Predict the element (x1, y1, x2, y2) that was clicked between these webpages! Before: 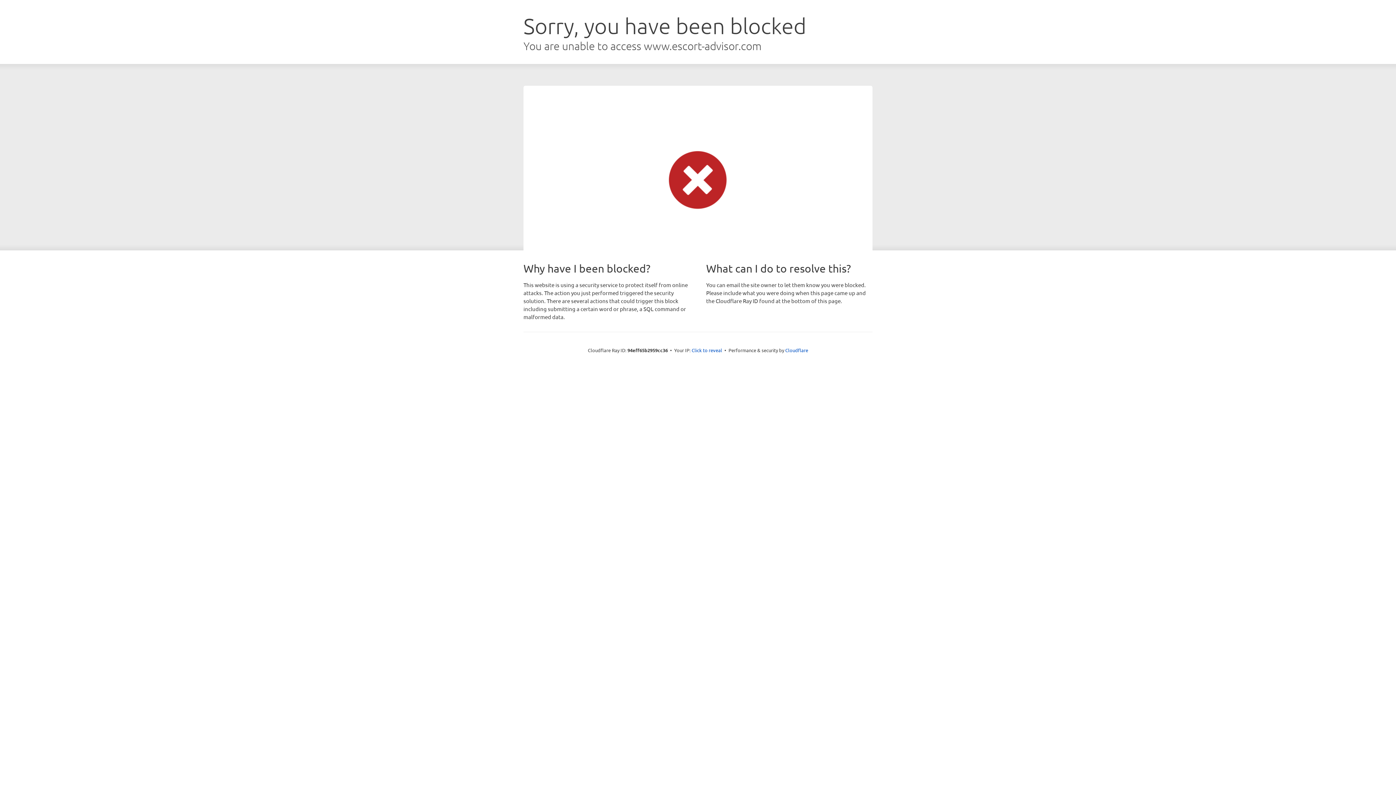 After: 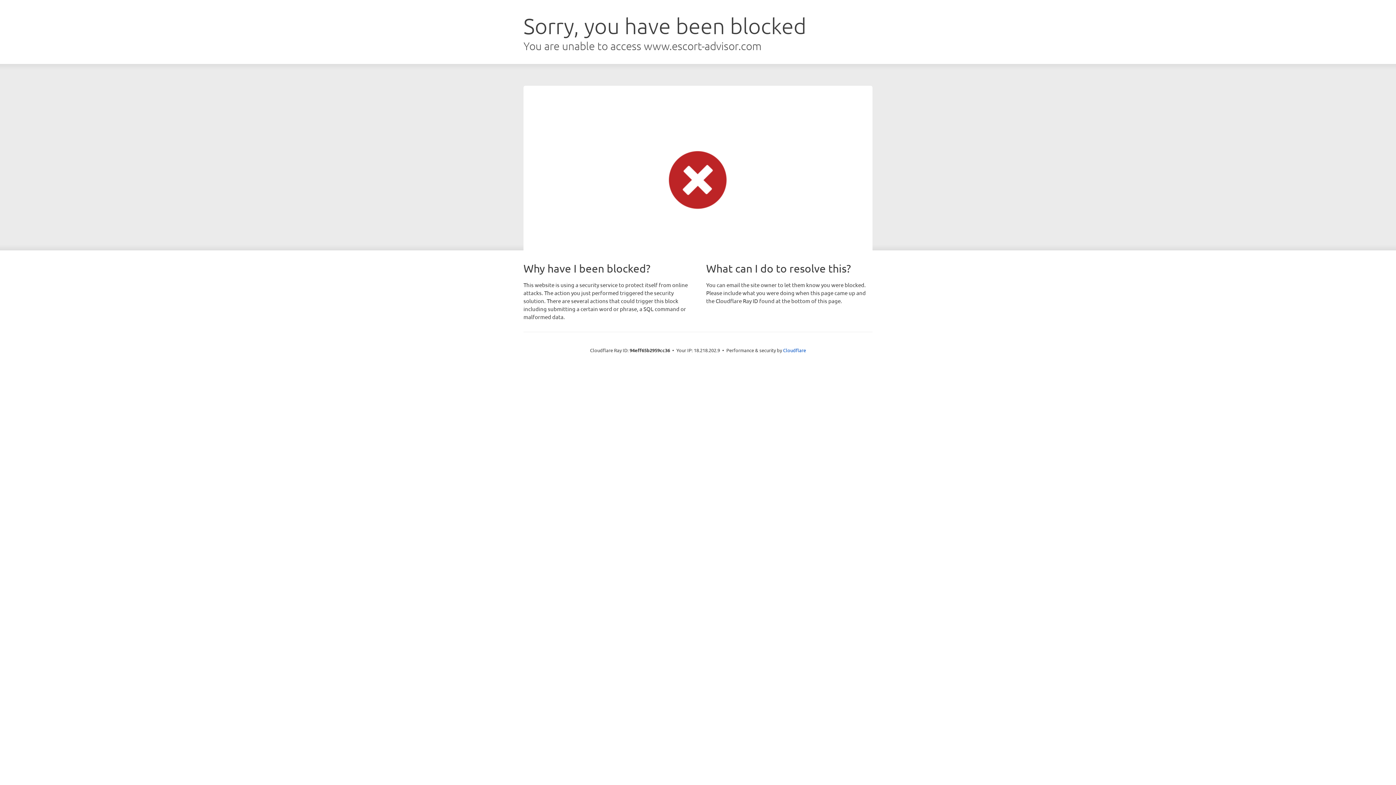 Action: bbox: (691, 346, 722, 353) label: Click to reveal